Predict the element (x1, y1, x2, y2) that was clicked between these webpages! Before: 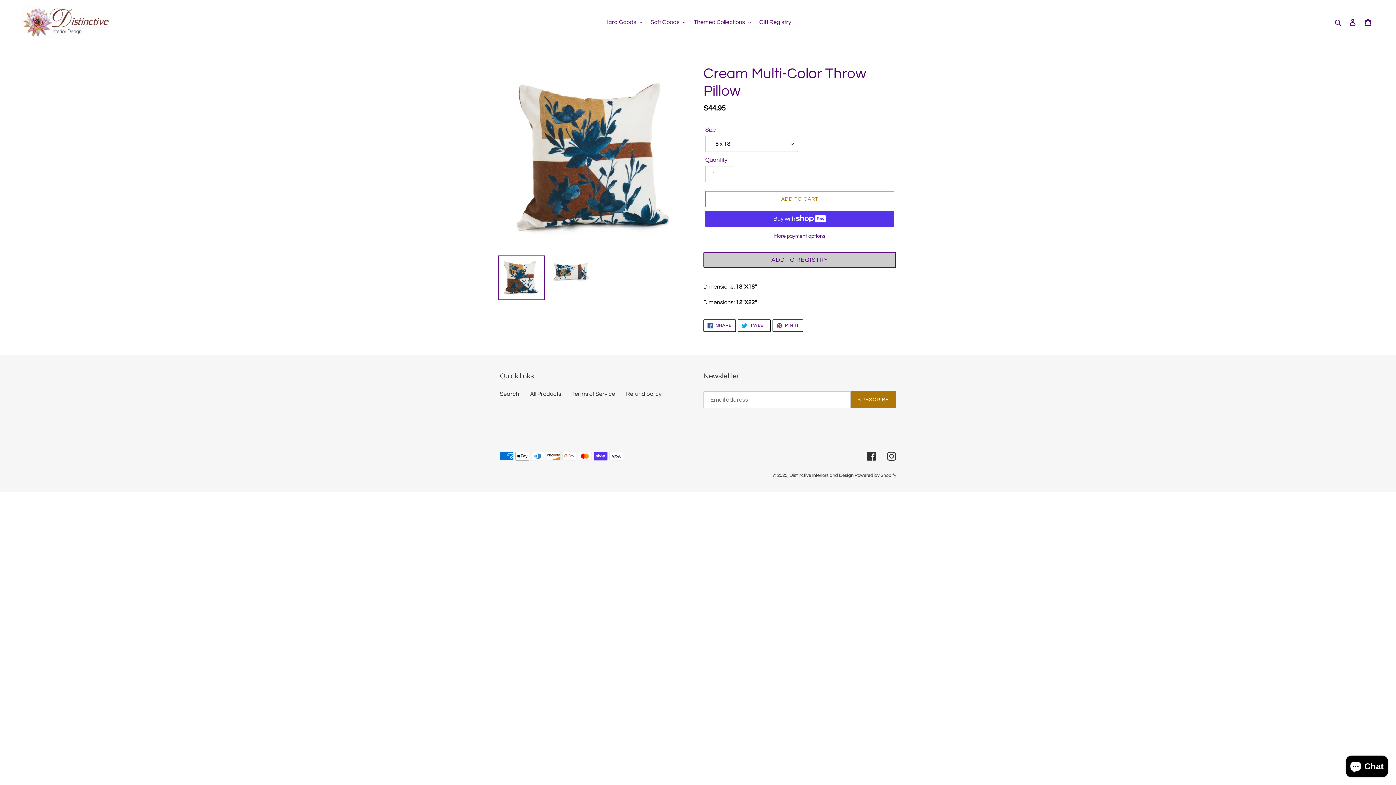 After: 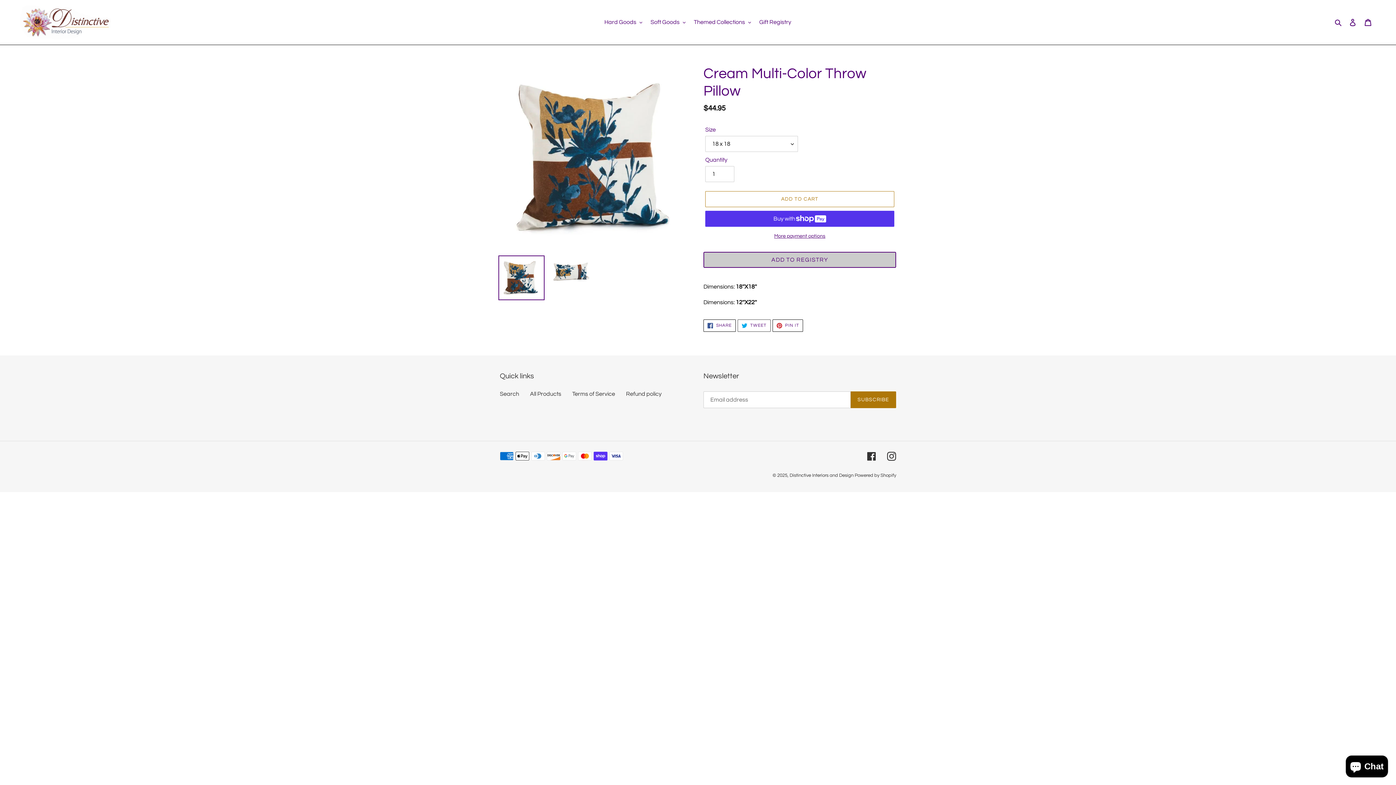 Action: label:  TWEET
TWEET ON TWITTER bbox: (737, 319, 770, 332)